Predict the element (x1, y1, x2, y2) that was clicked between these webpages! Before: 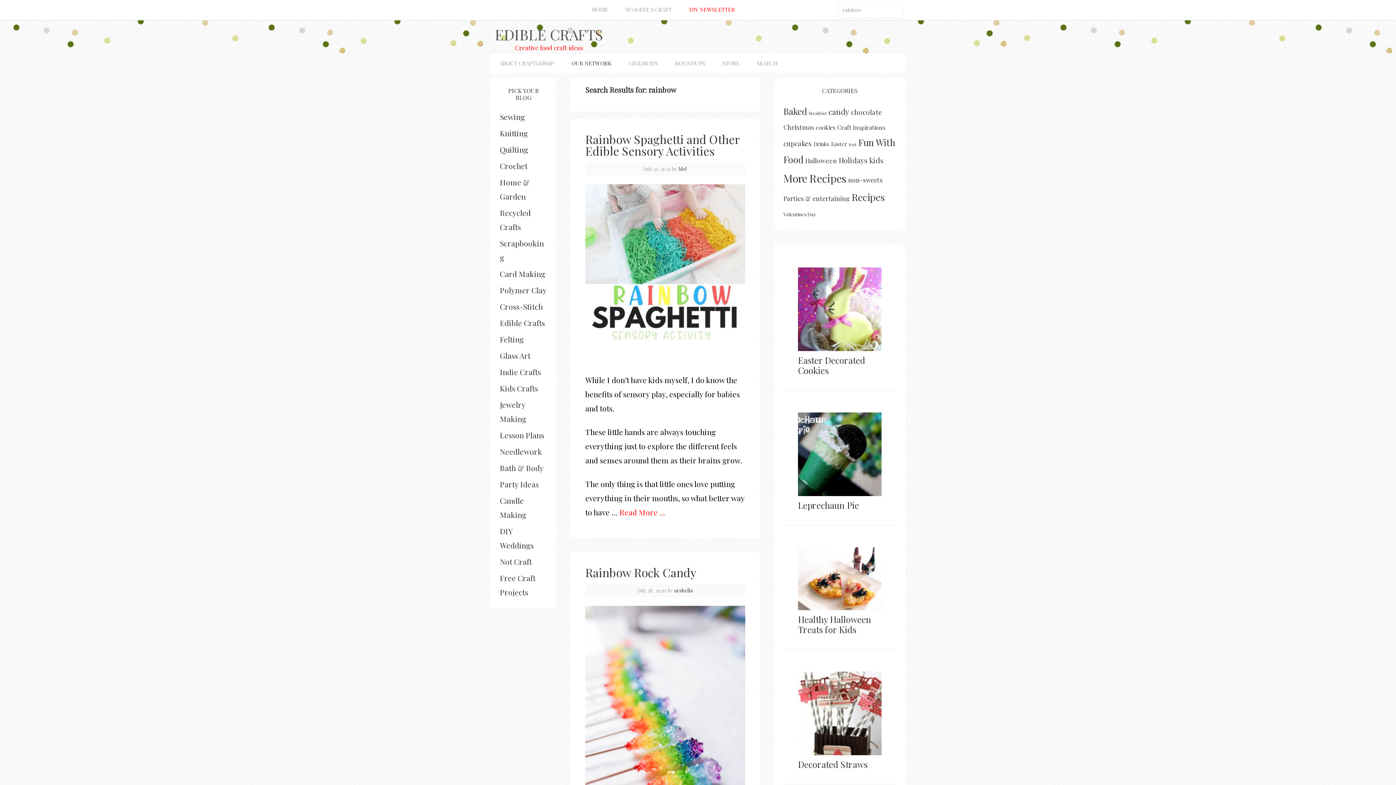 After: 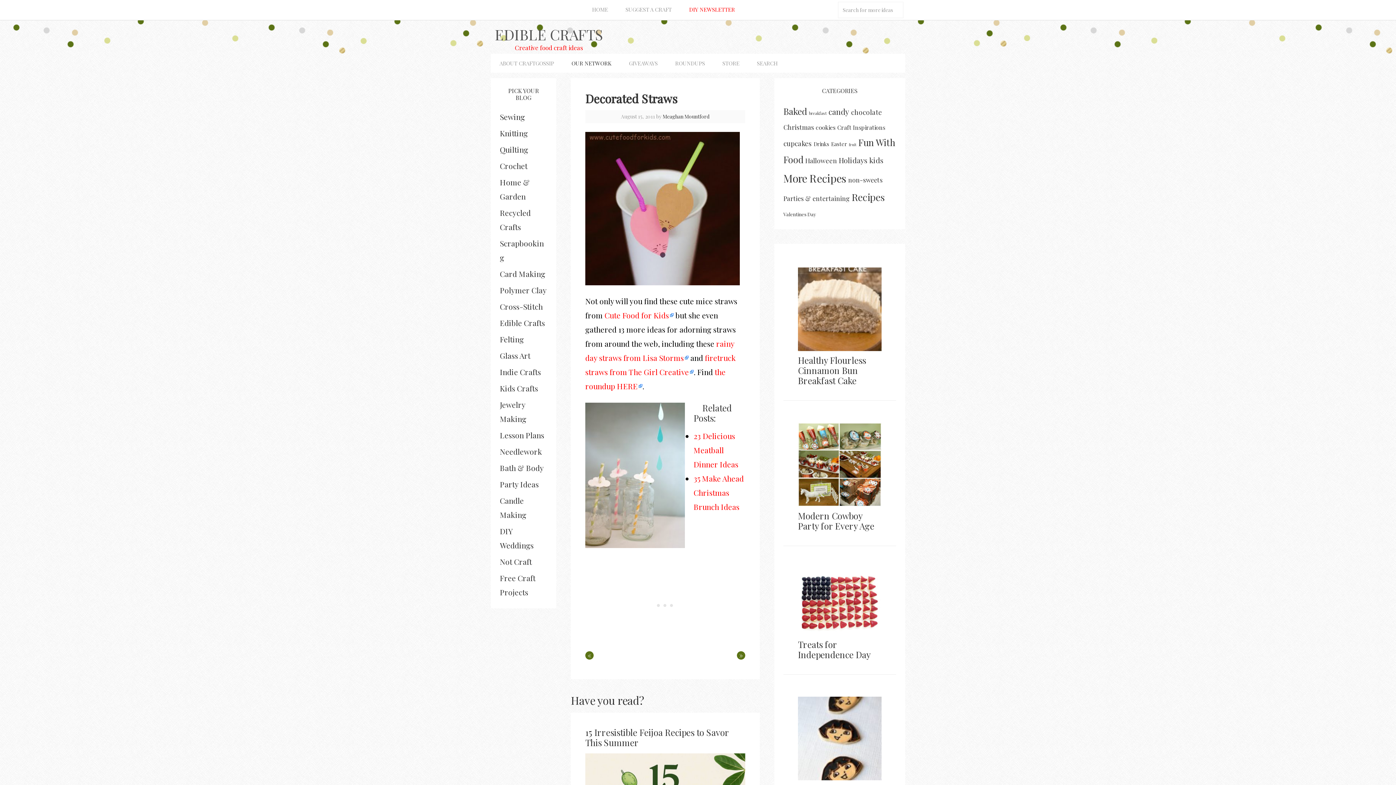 Action: label: Decorated Straws bbox: (798, 758, 867, 770)